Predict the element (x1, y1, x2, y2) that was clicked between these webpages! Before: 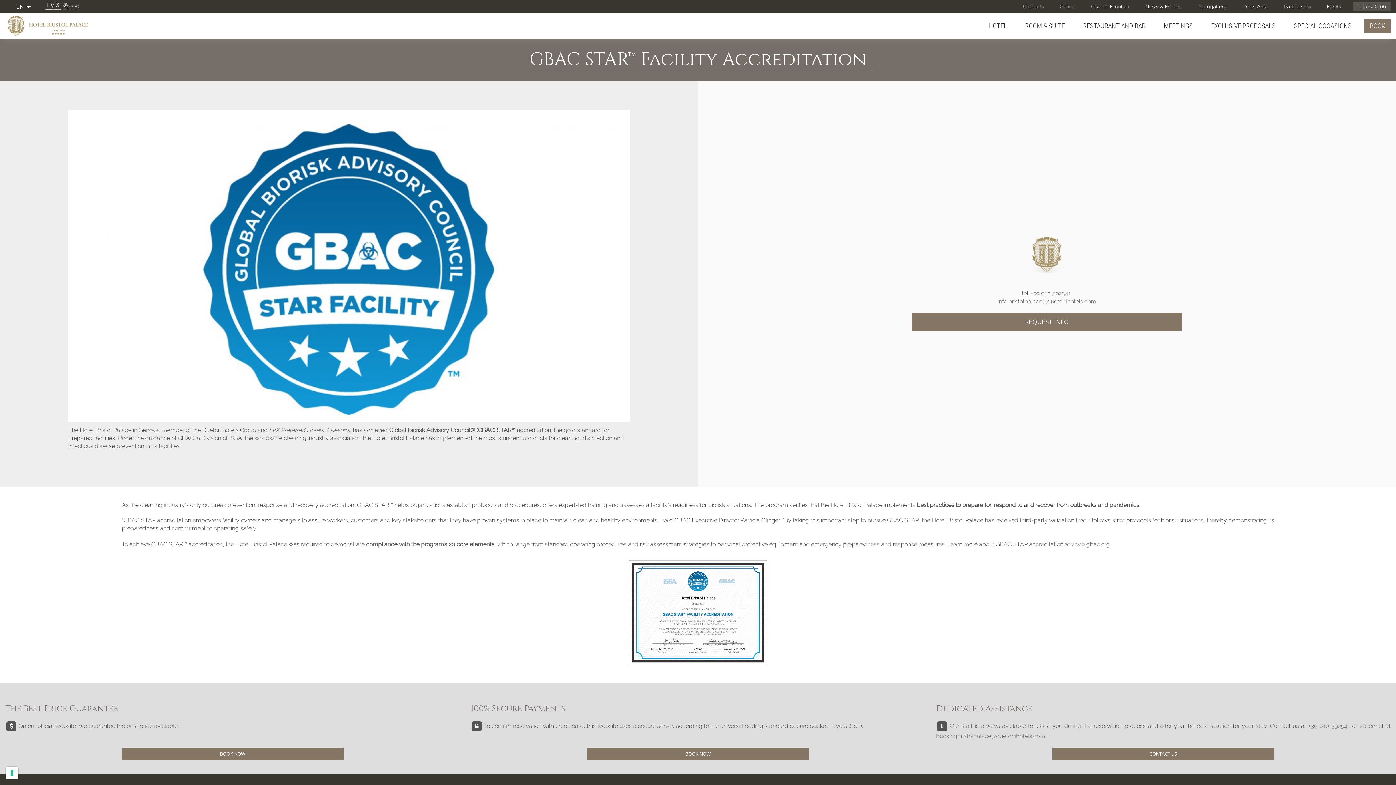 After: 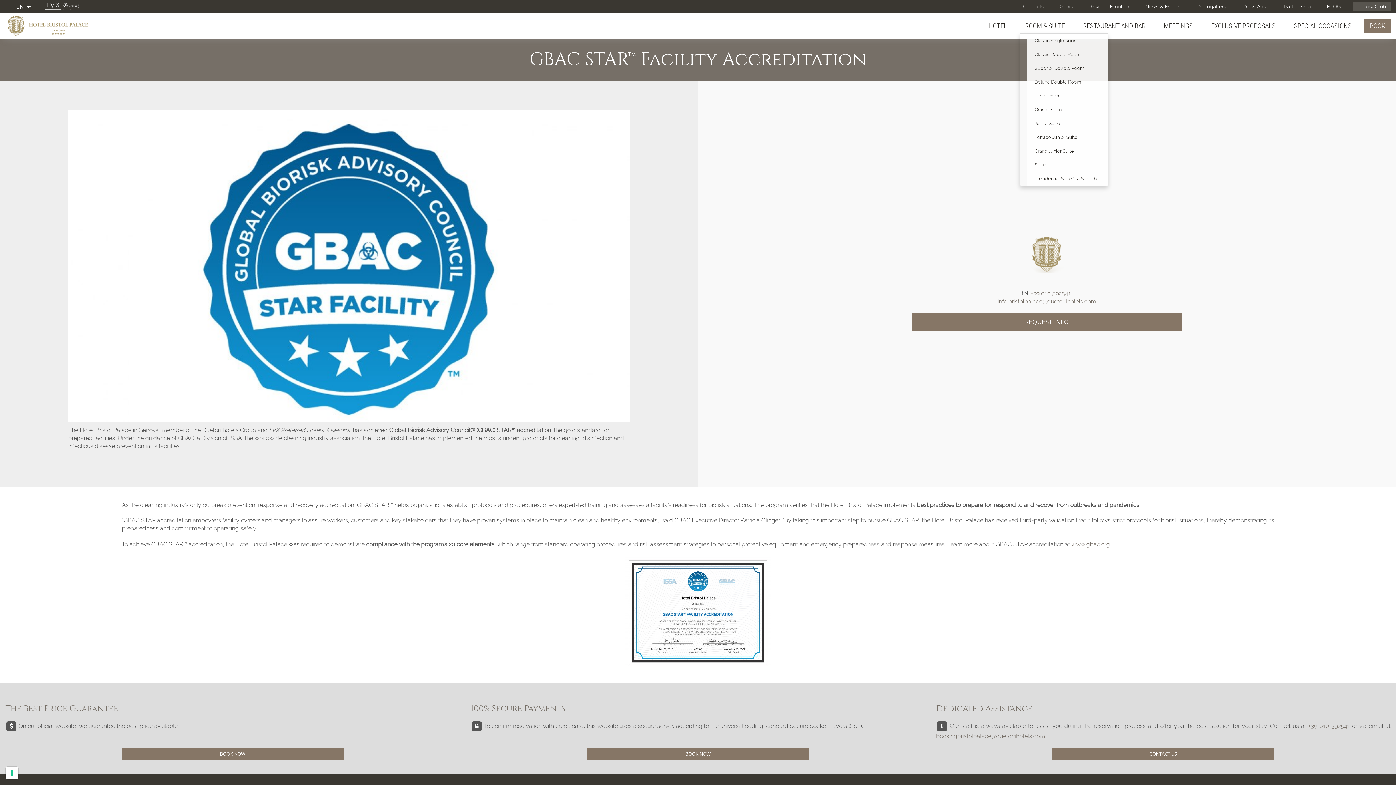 Action: bbox: (1020, 18, 1070, 33) label: ROOM & SUITE